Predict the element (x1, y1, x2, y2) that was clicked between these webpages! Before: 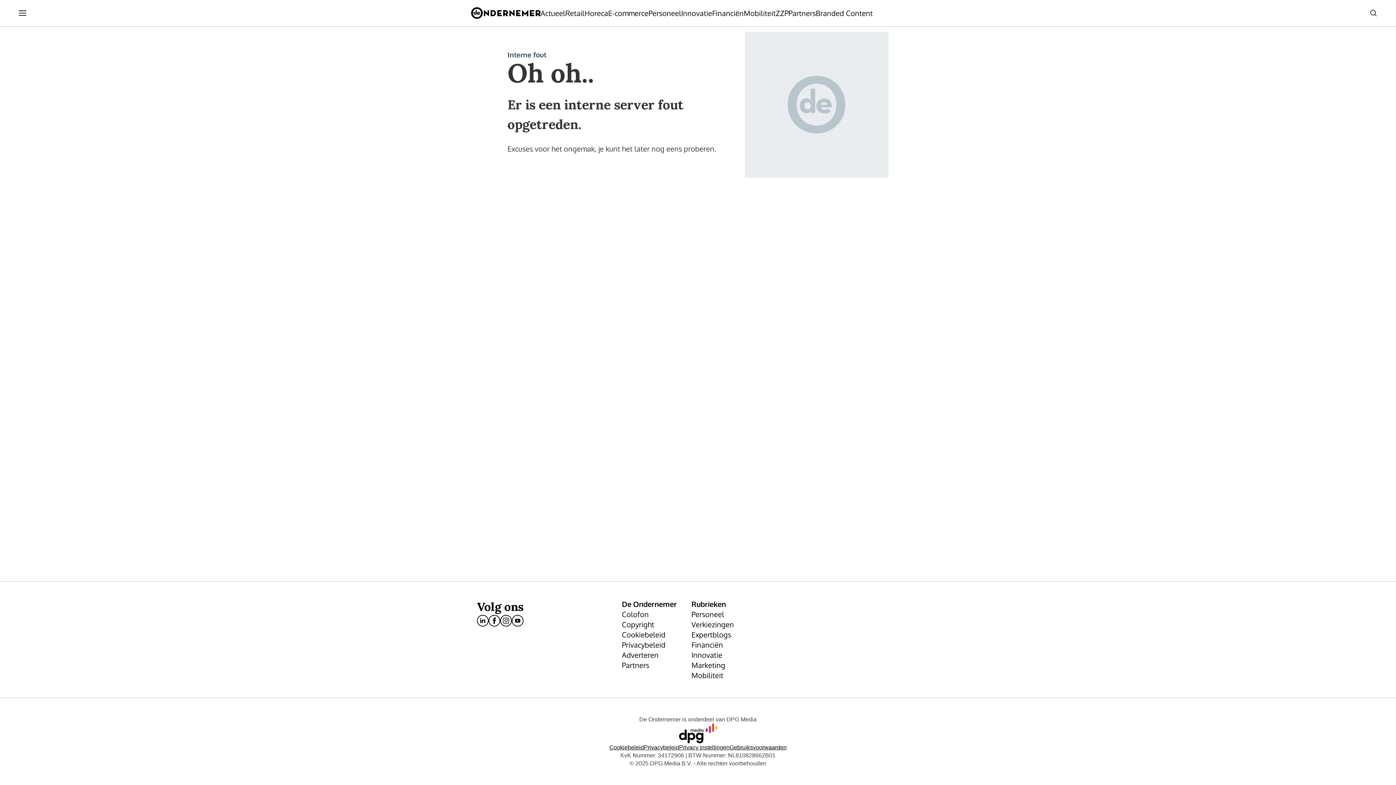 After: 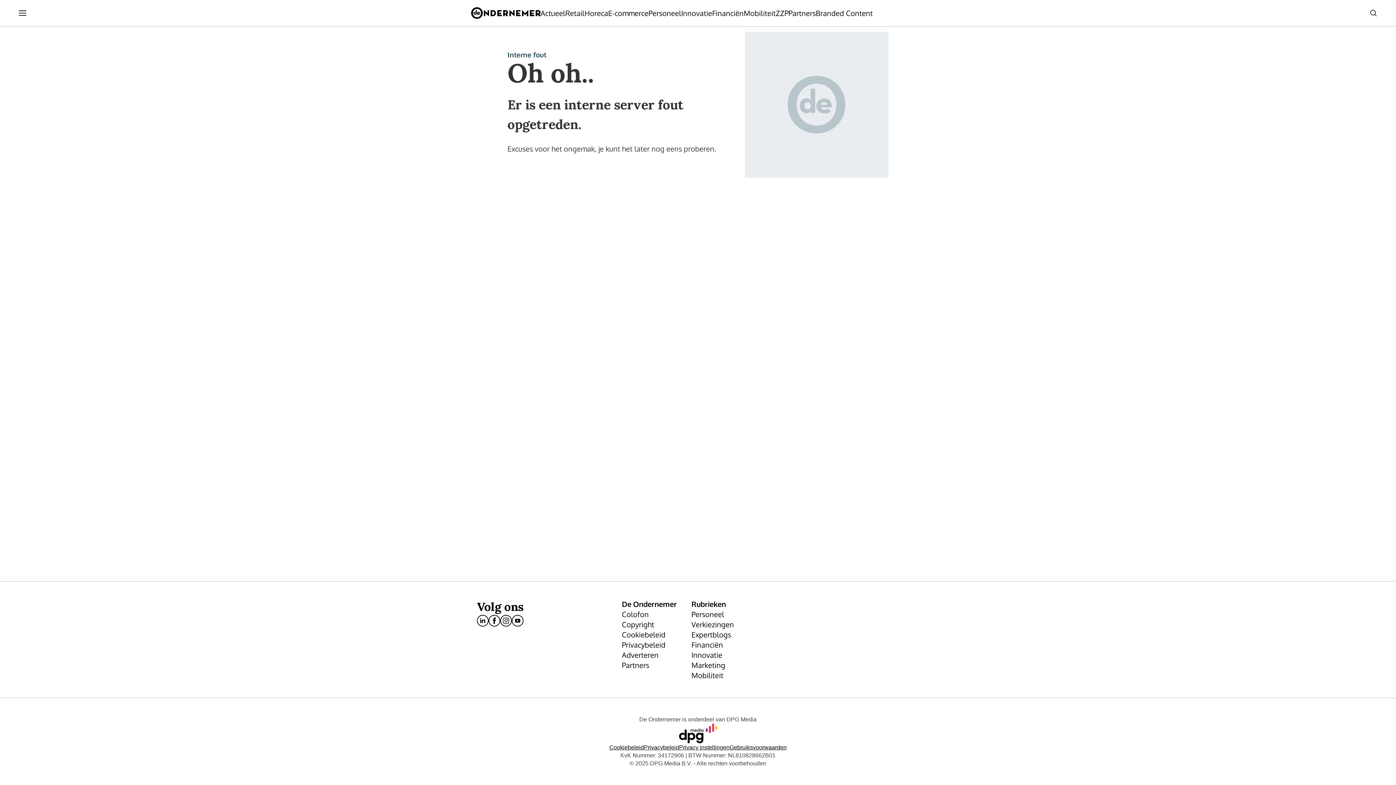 Action: label: Mobiliteit bbox: (691, 670, 761, 680)